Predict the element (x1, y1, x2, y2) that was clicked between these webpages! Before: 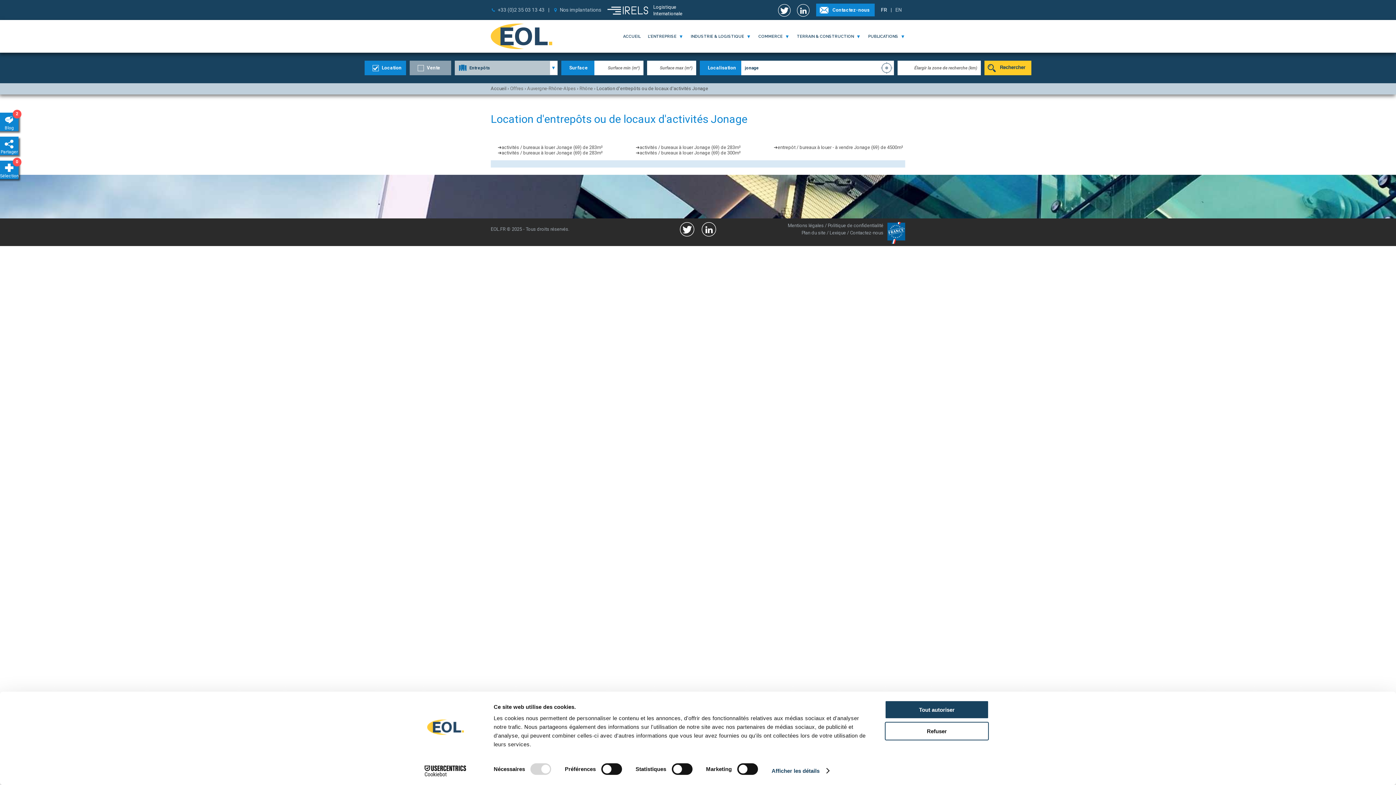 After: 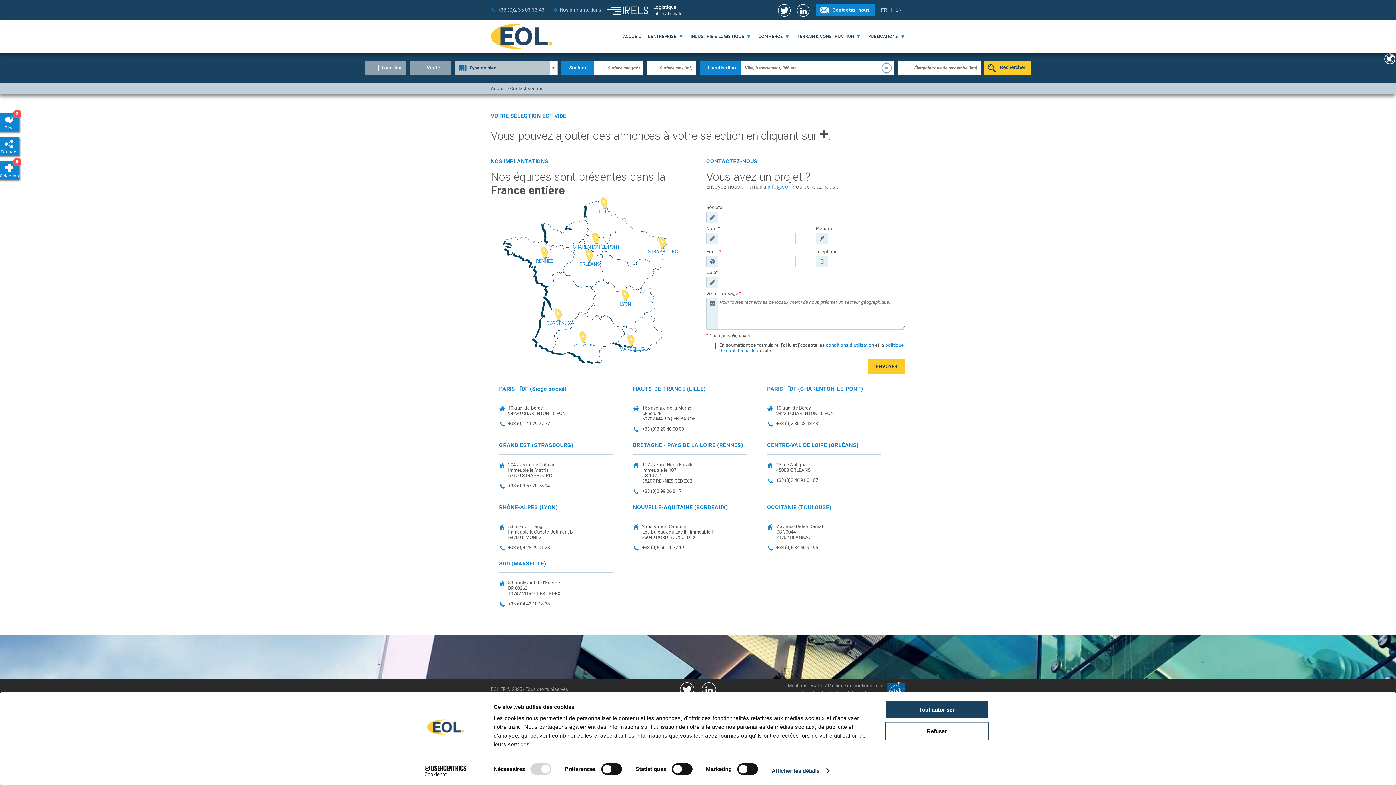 Action: label: Sélection
0 bbox: (-3, 160, 18, 179)